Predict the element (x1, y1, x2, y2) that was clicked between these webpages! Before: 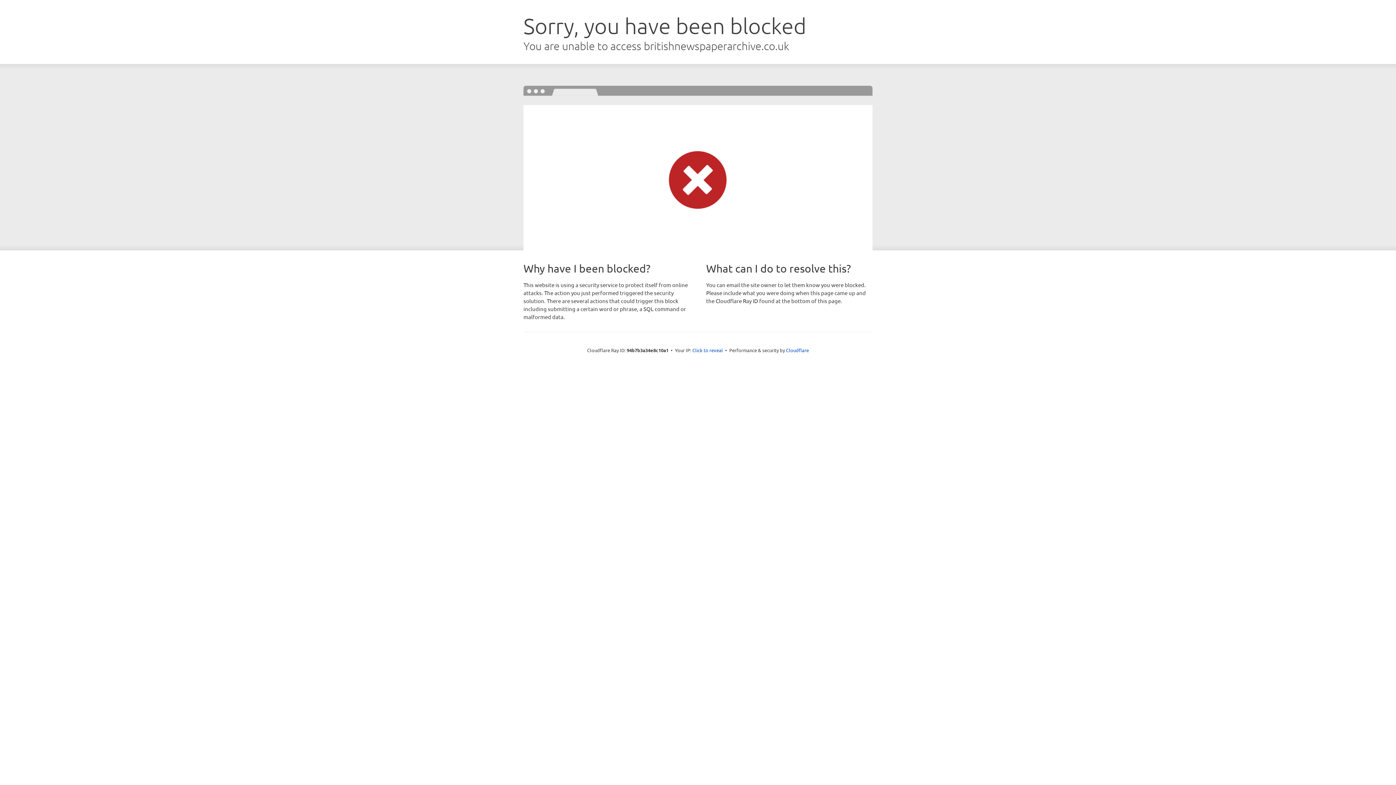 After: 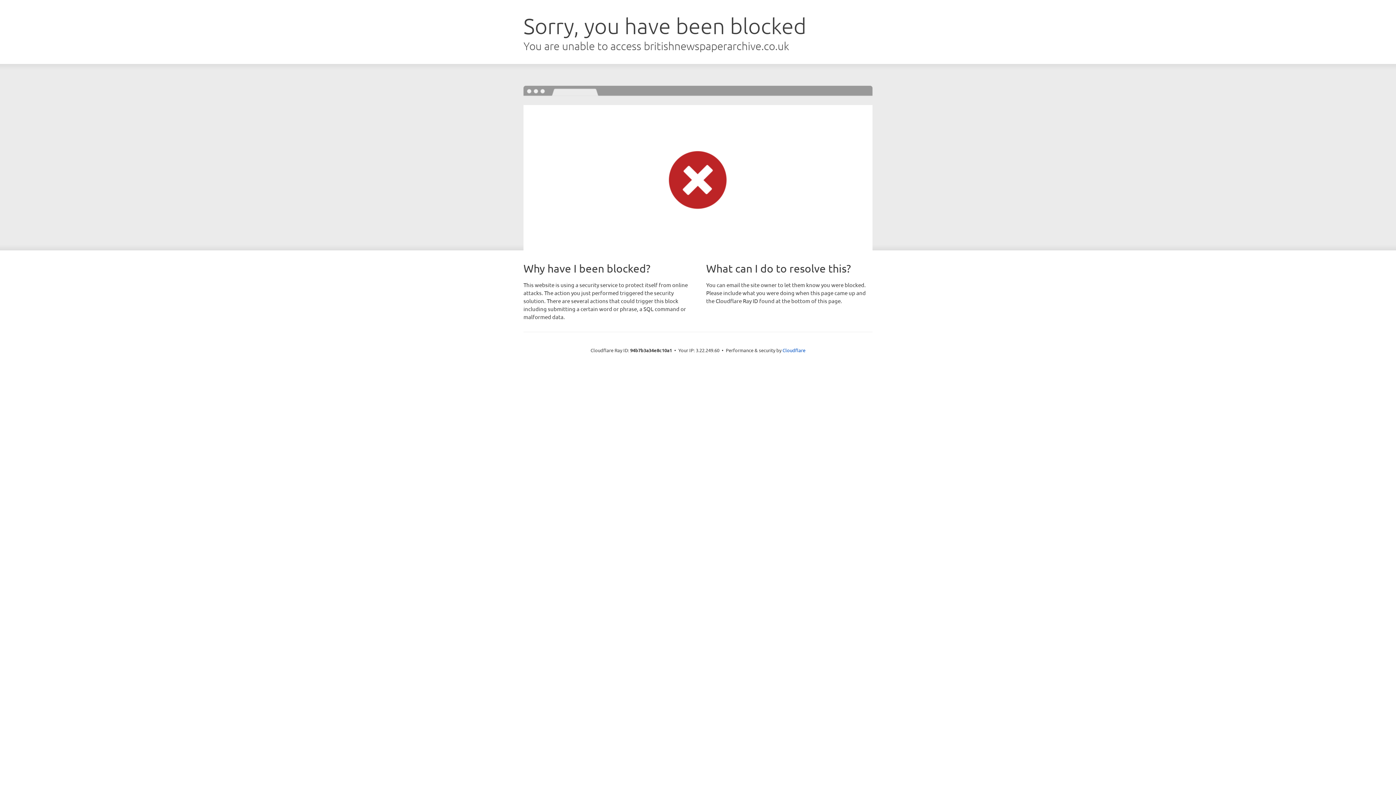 Action: label: Click to reveal bbox: (692, 346, 723, 353)